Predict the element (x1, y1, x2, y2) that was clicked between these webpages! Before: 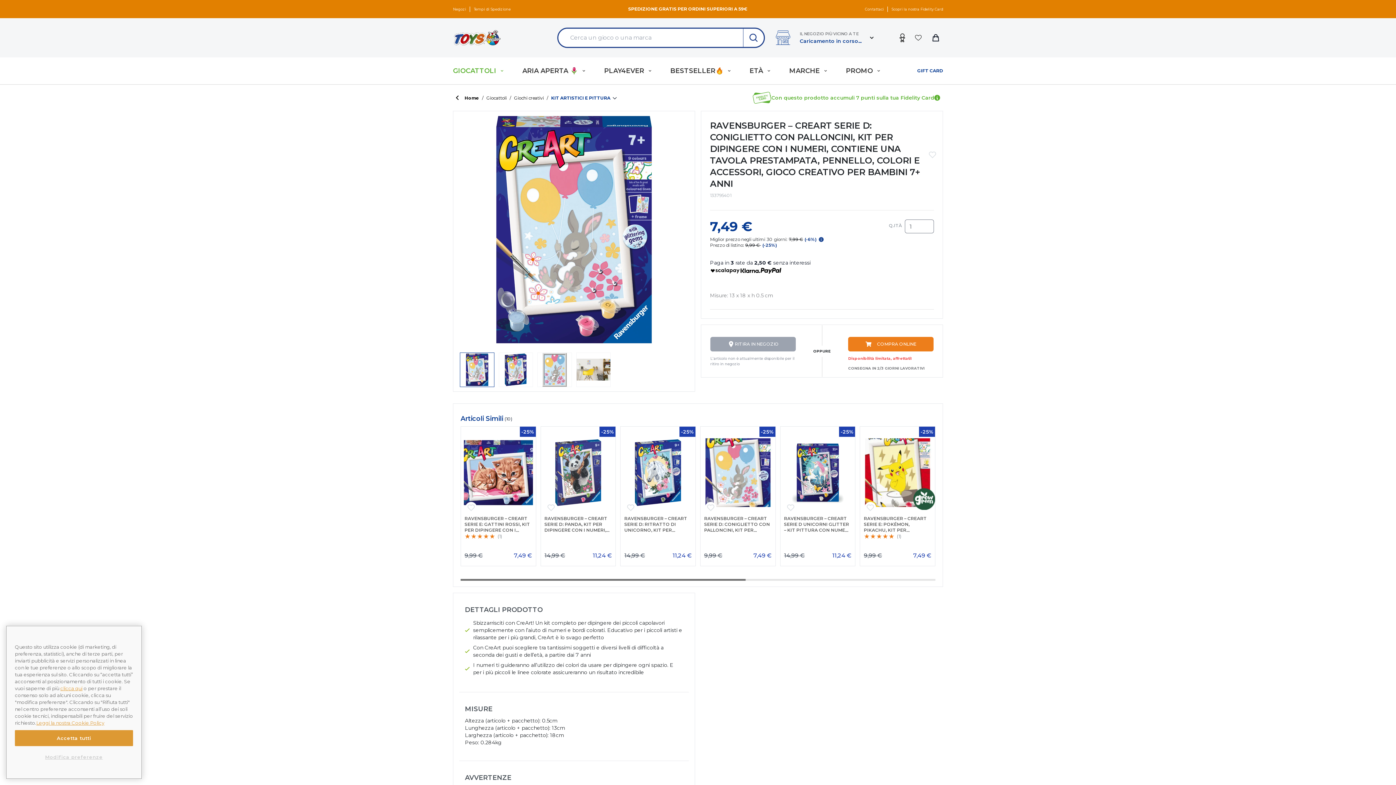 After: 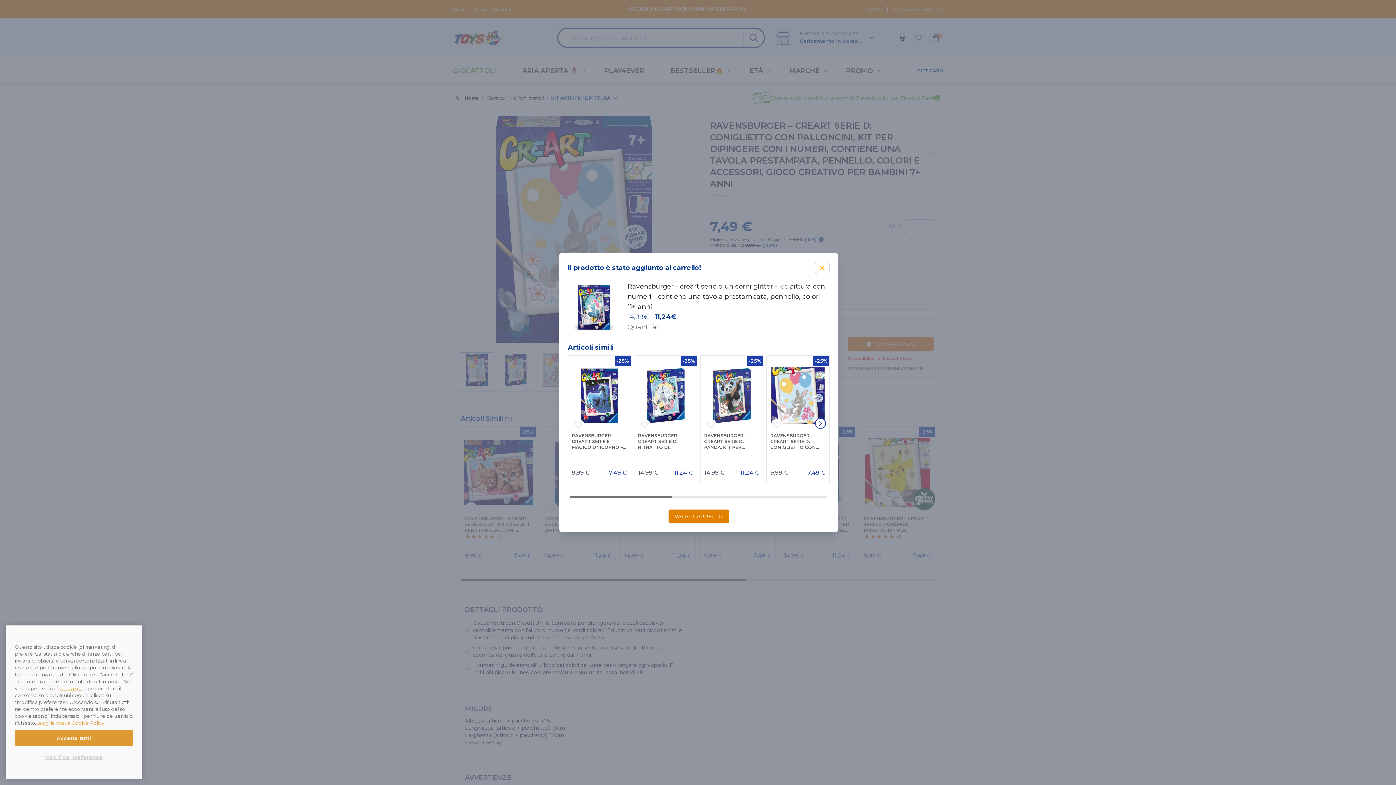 Action: bbox: (784, 550, 851, 561) label: Add to cart: &ldquo;Ravensburger - creart serie d unicorni glitter - kit pittura con numeri - contiene una tavola prestampata, pennello, colori - 11+ anni&rdquo;